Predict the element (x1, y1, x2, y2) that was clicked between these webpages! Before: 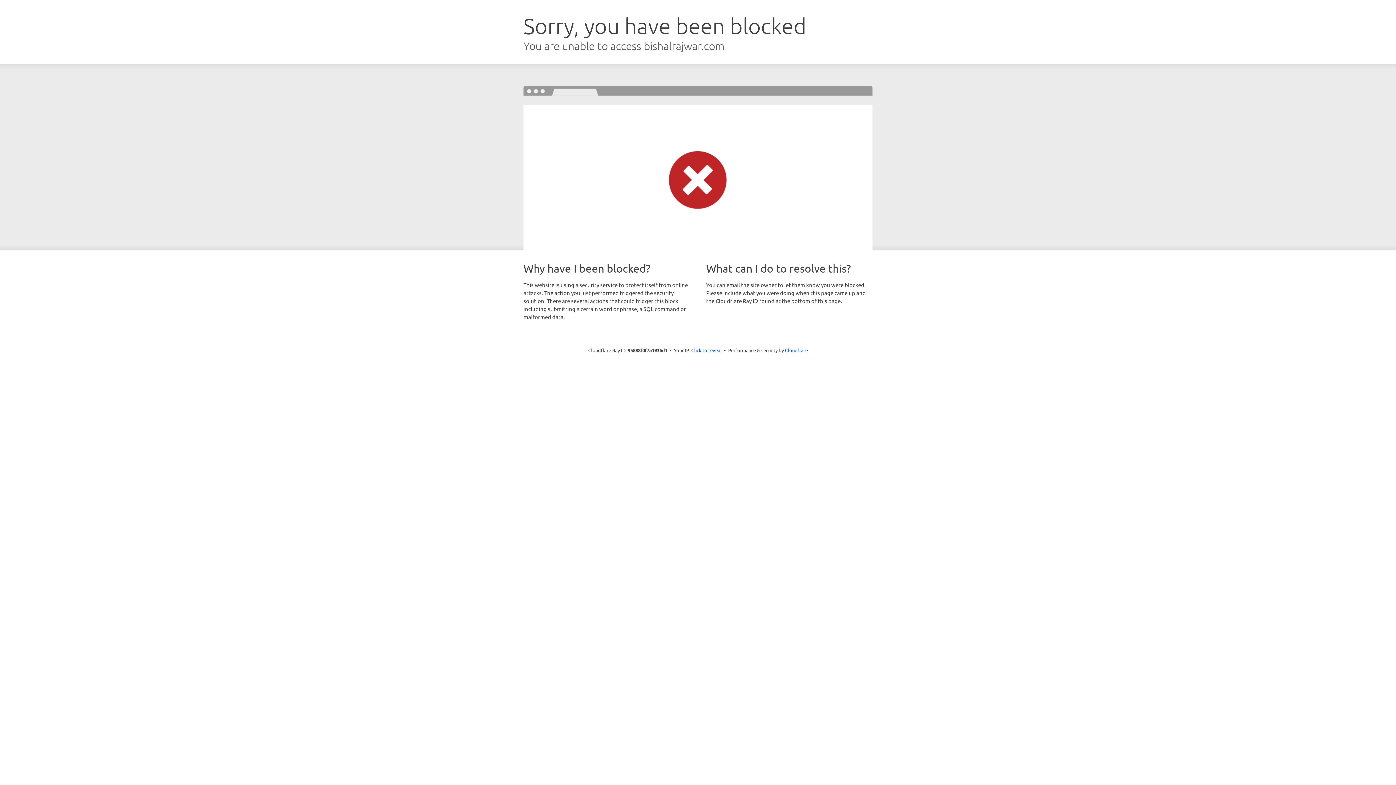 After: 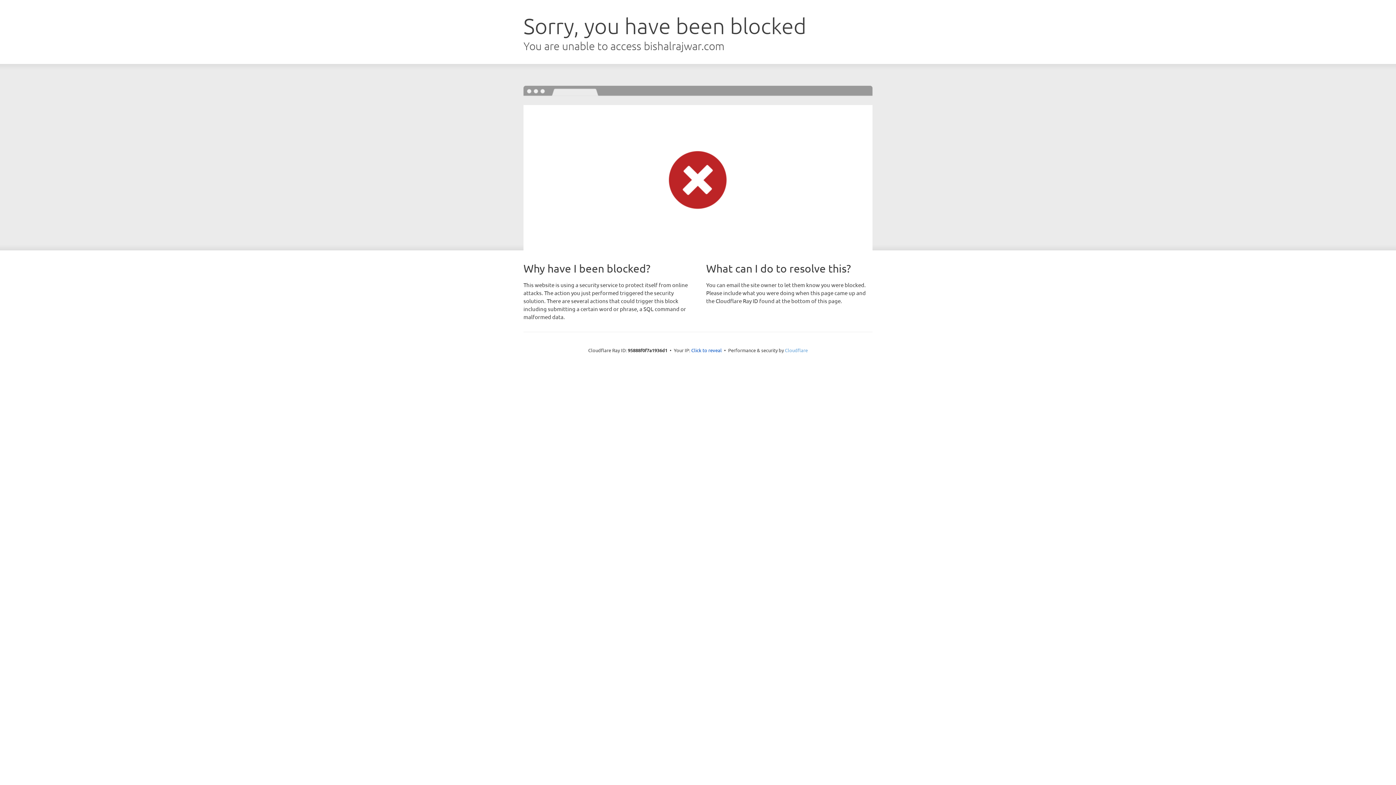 Action: bbox: (785, 347, 808, 353) label: Cloudflare